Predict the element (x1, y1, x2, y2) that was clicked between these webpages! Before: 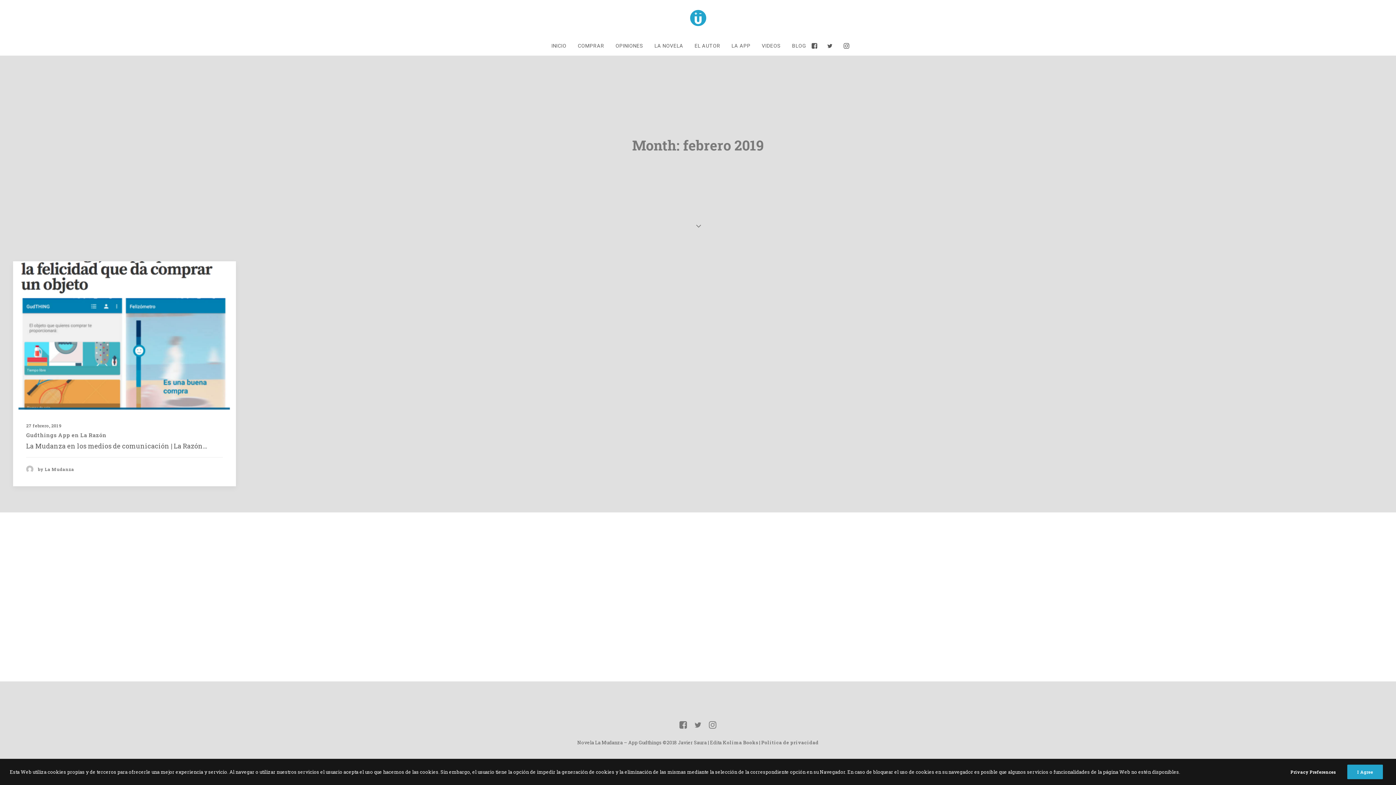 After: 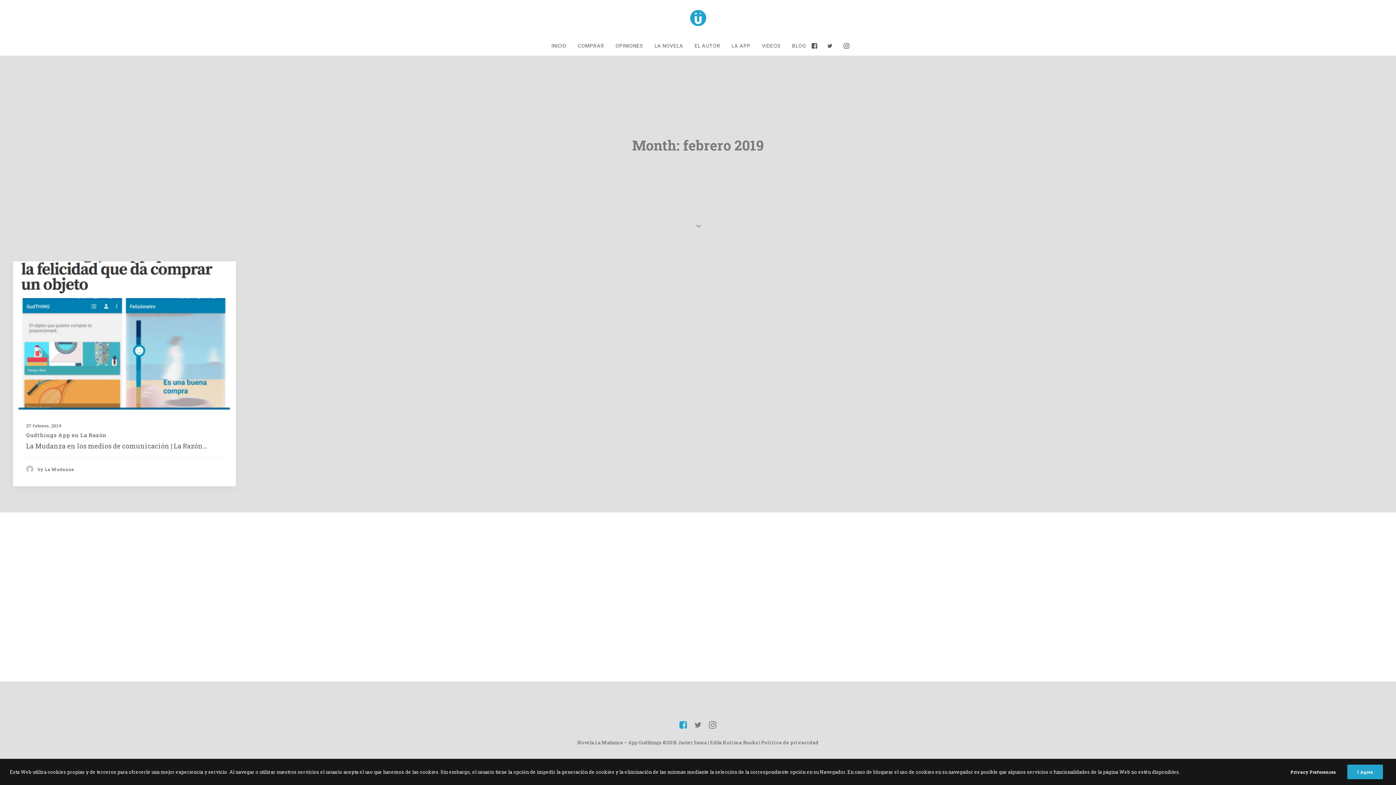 Action: bbox: (679, 722, 687, 730)